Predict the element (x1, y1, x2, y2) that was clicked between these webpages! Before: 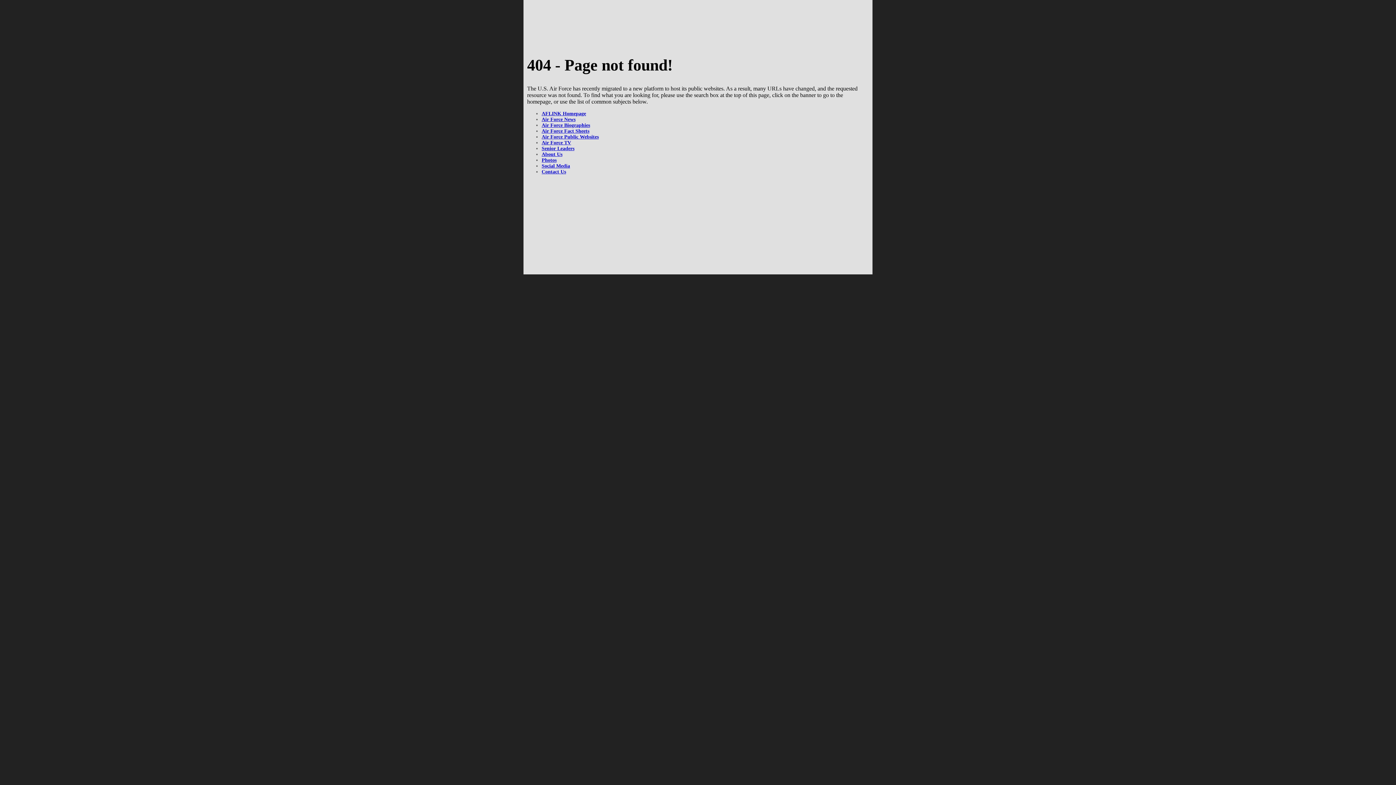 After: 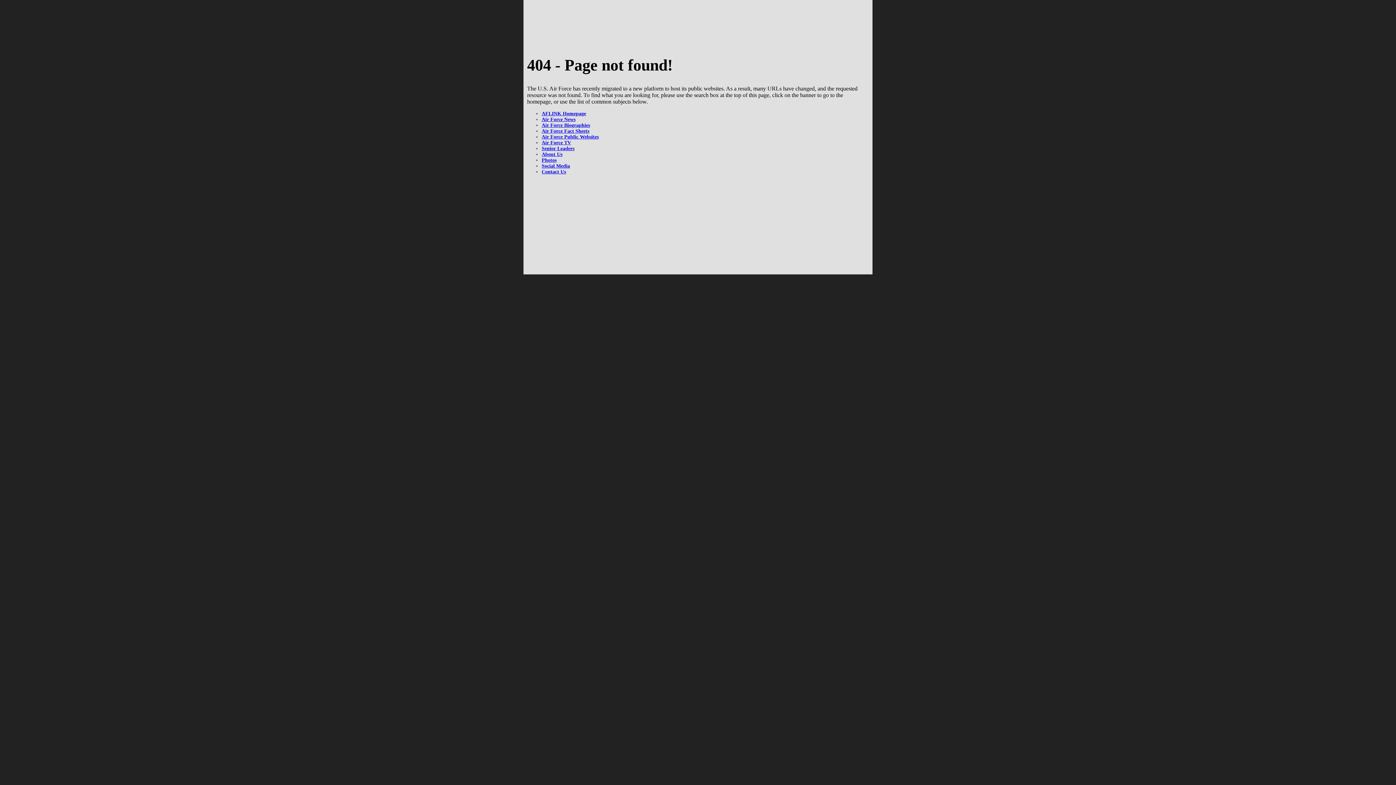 Action: label: Air Force Public Websites bbox: (541, 134, 598, 139)